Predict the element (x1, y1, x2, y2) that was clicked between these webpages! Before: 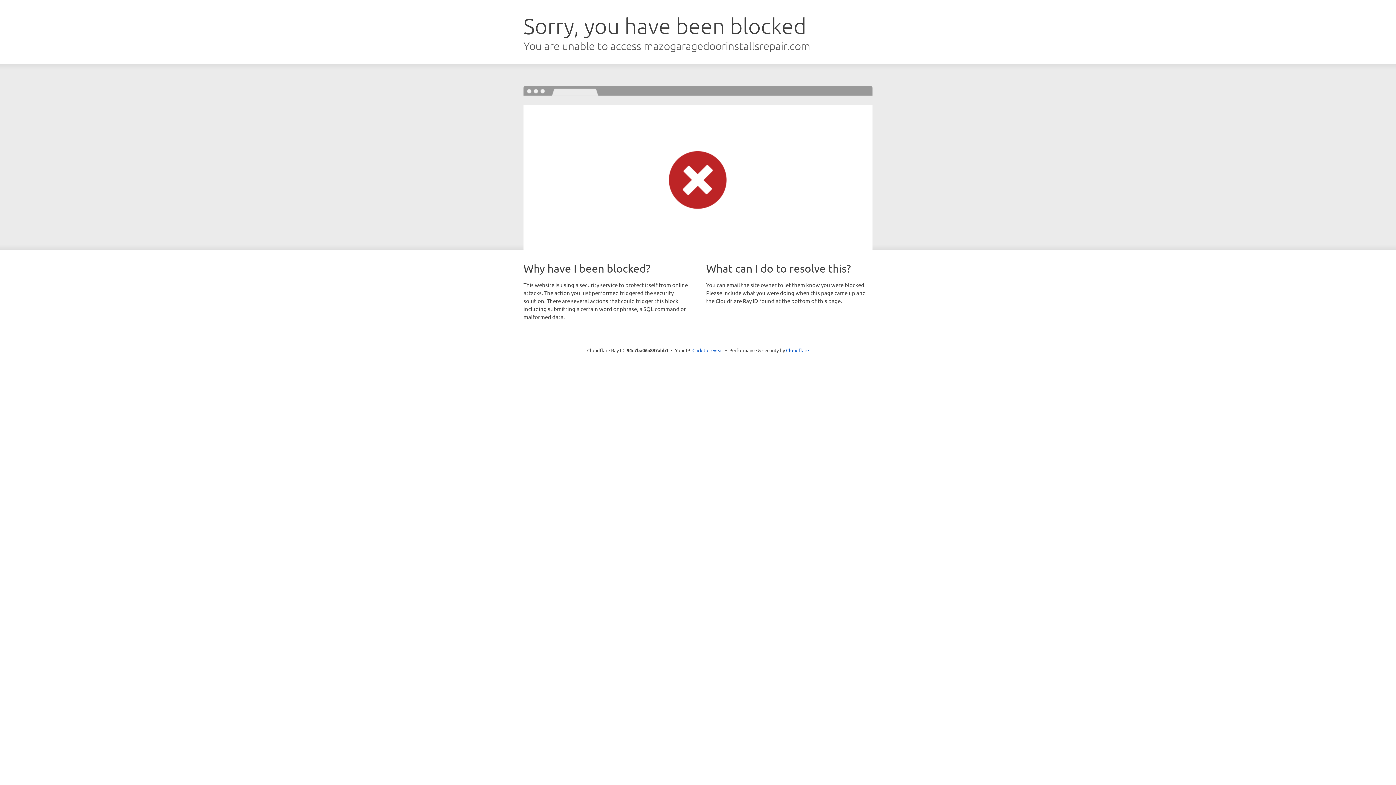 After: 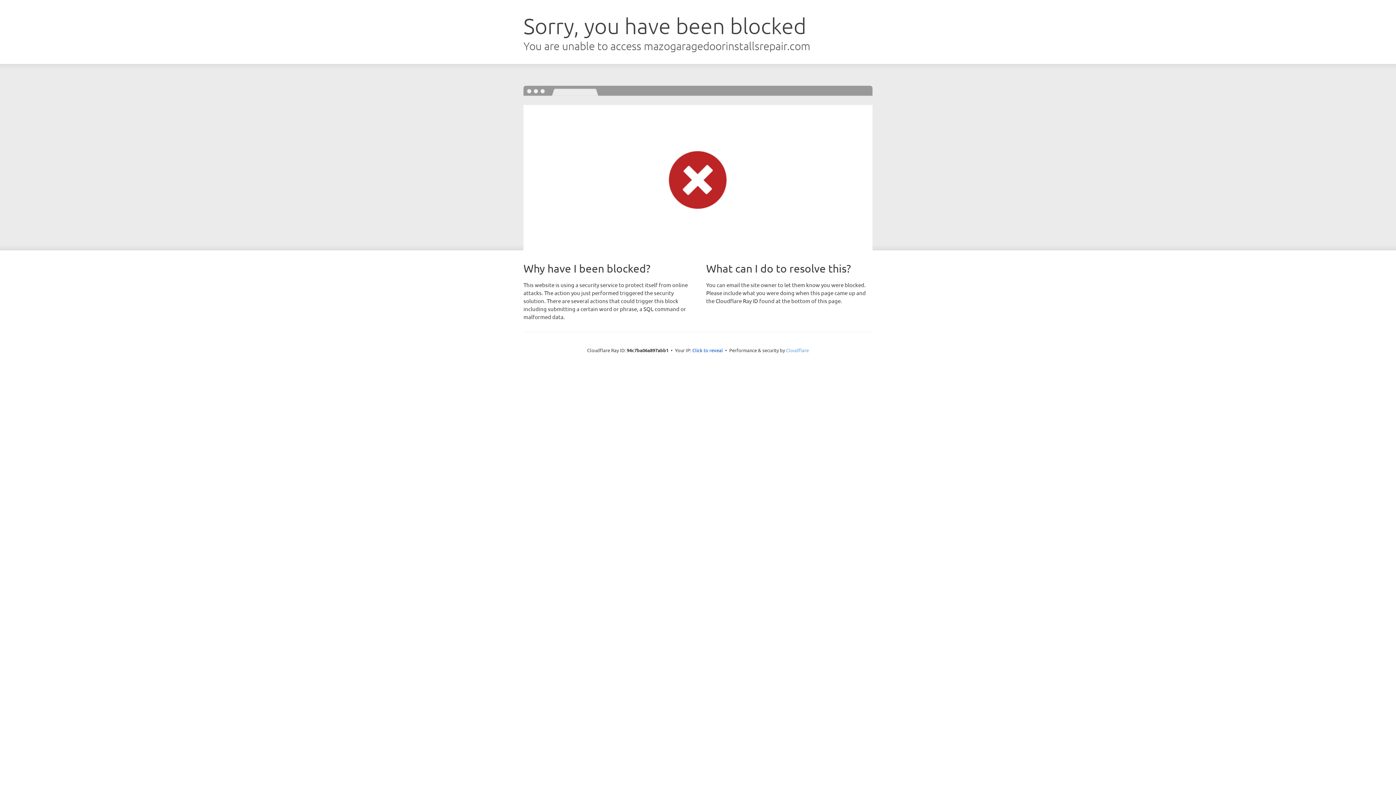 Action: label: Cloudflare bbox: (786, 347, 809, 353)